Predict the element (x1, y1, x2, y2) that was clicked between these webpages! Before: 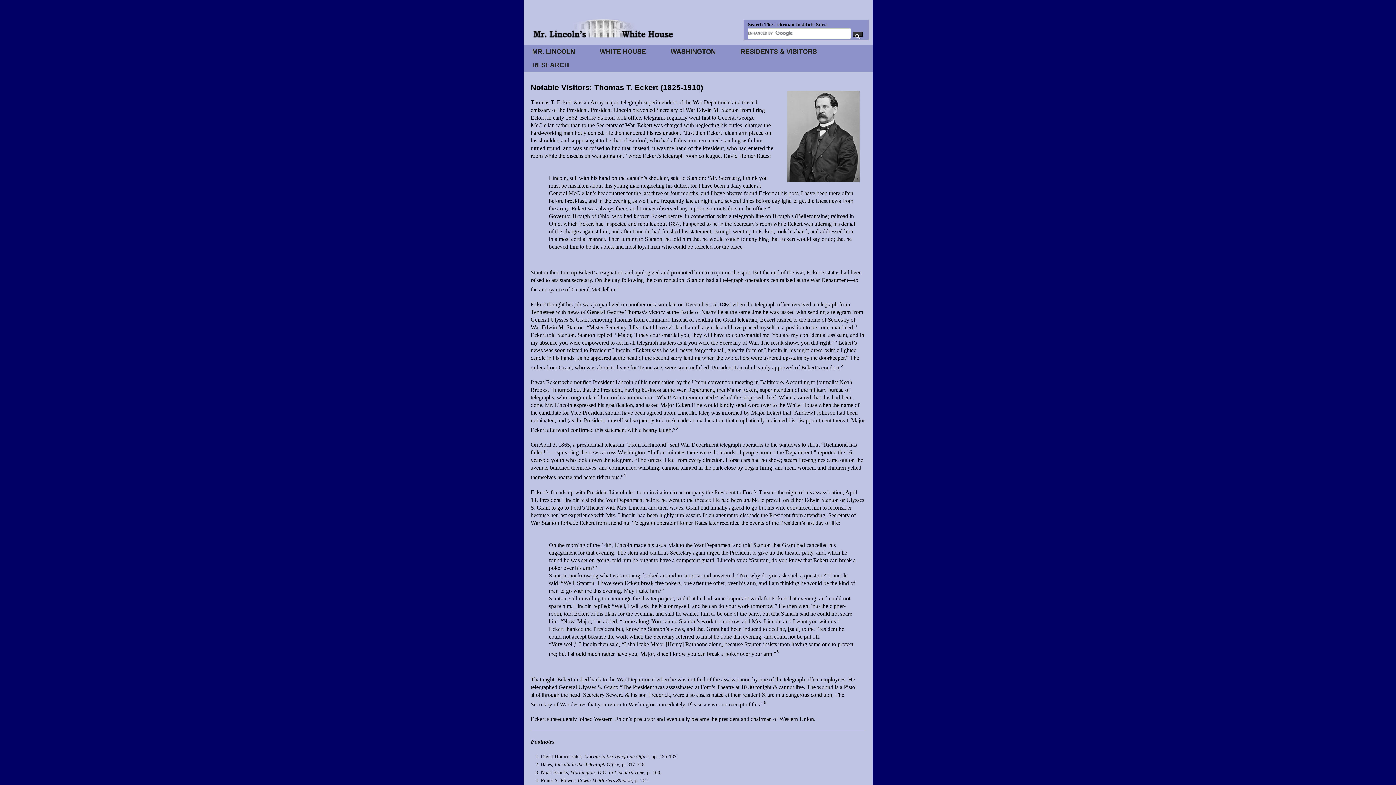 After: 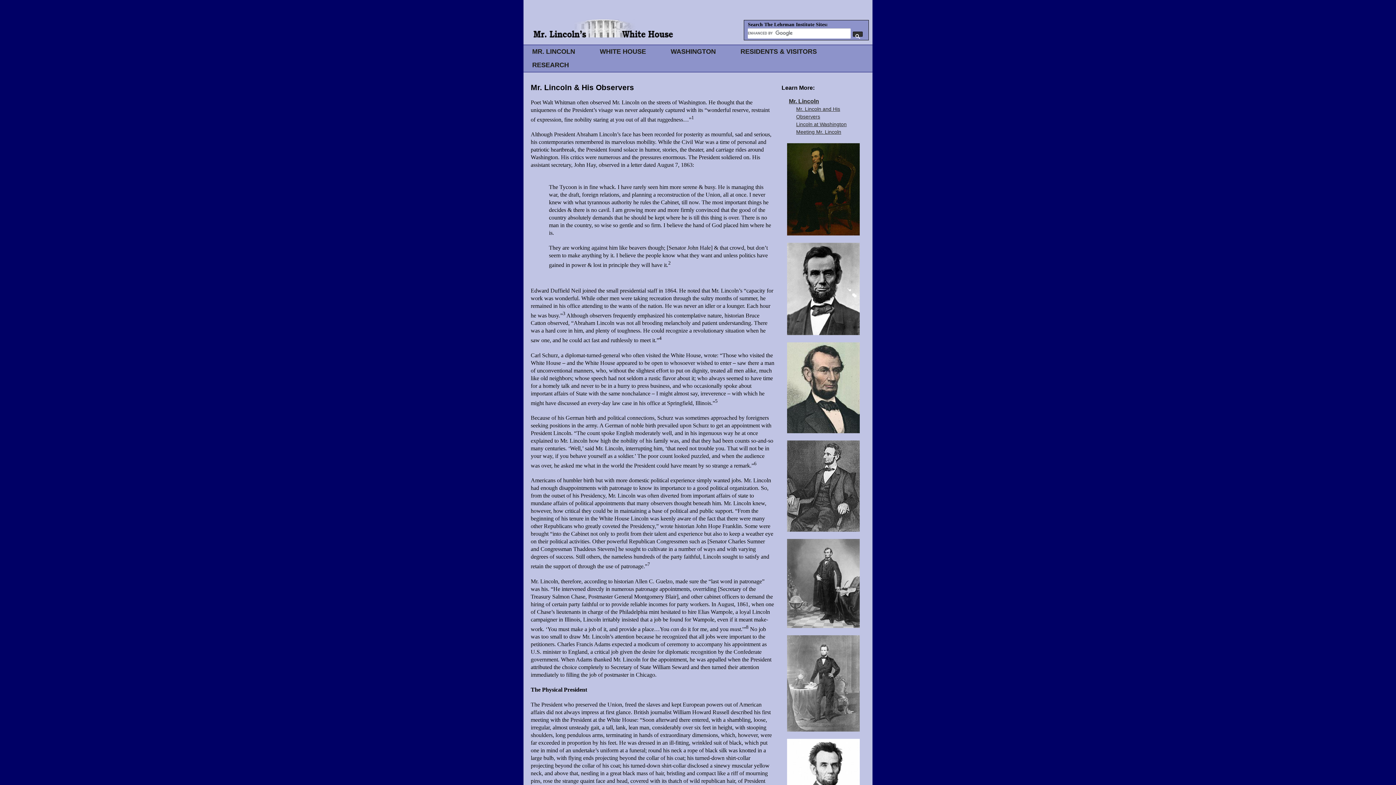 Action: label: MR. LINCOLN bbox: (523, 45, 584, 58)